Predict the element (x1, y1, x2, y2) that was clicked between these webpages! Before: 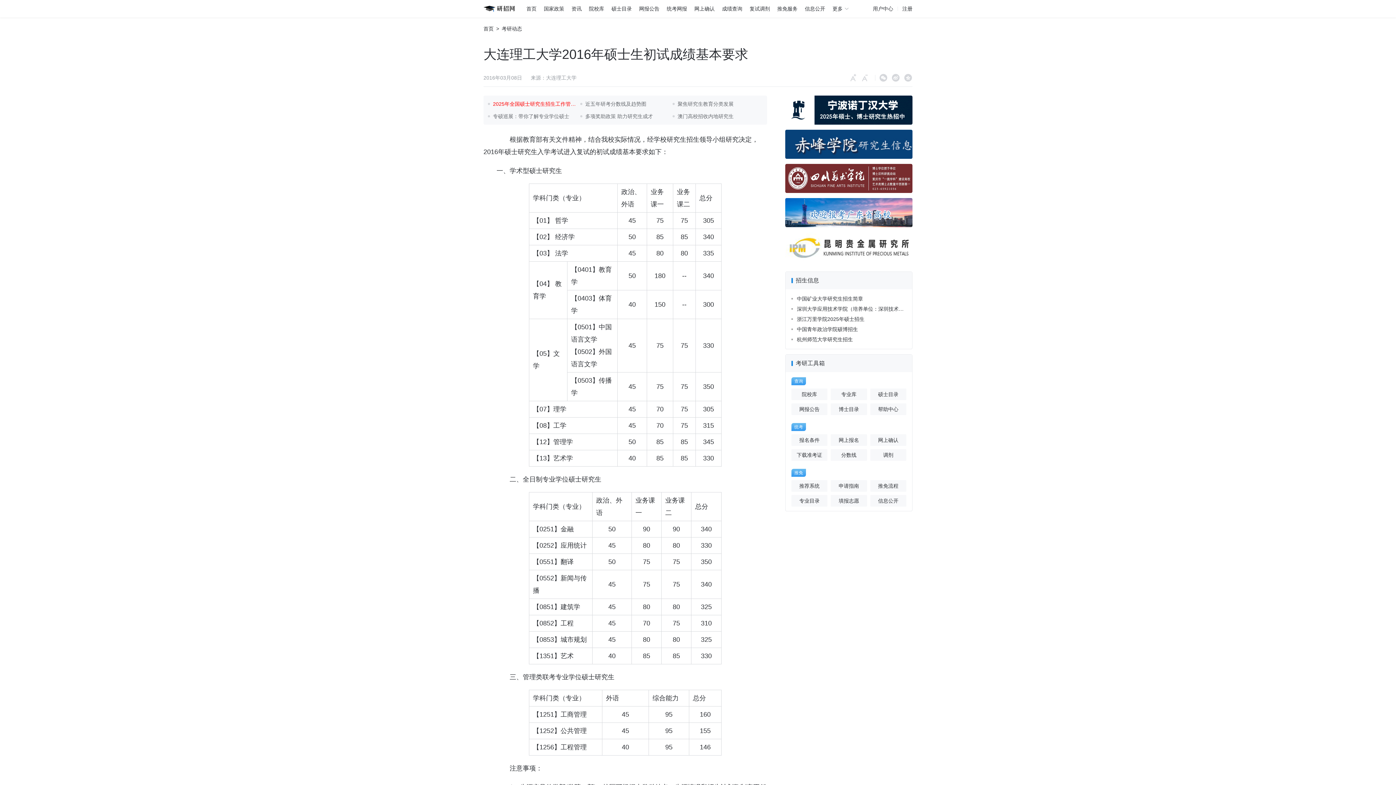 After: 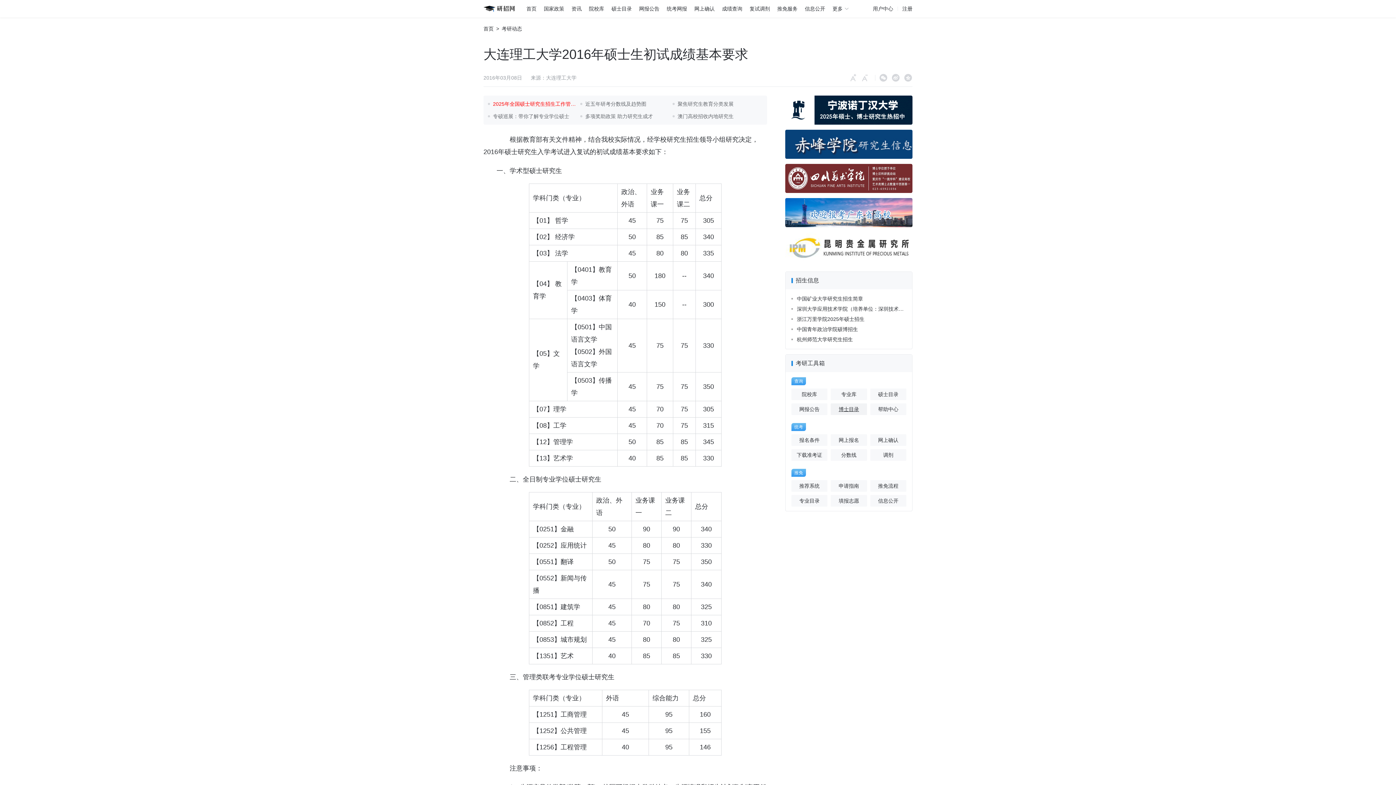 Action: bbox: (831, 403, 867, 415) label: 博士目录